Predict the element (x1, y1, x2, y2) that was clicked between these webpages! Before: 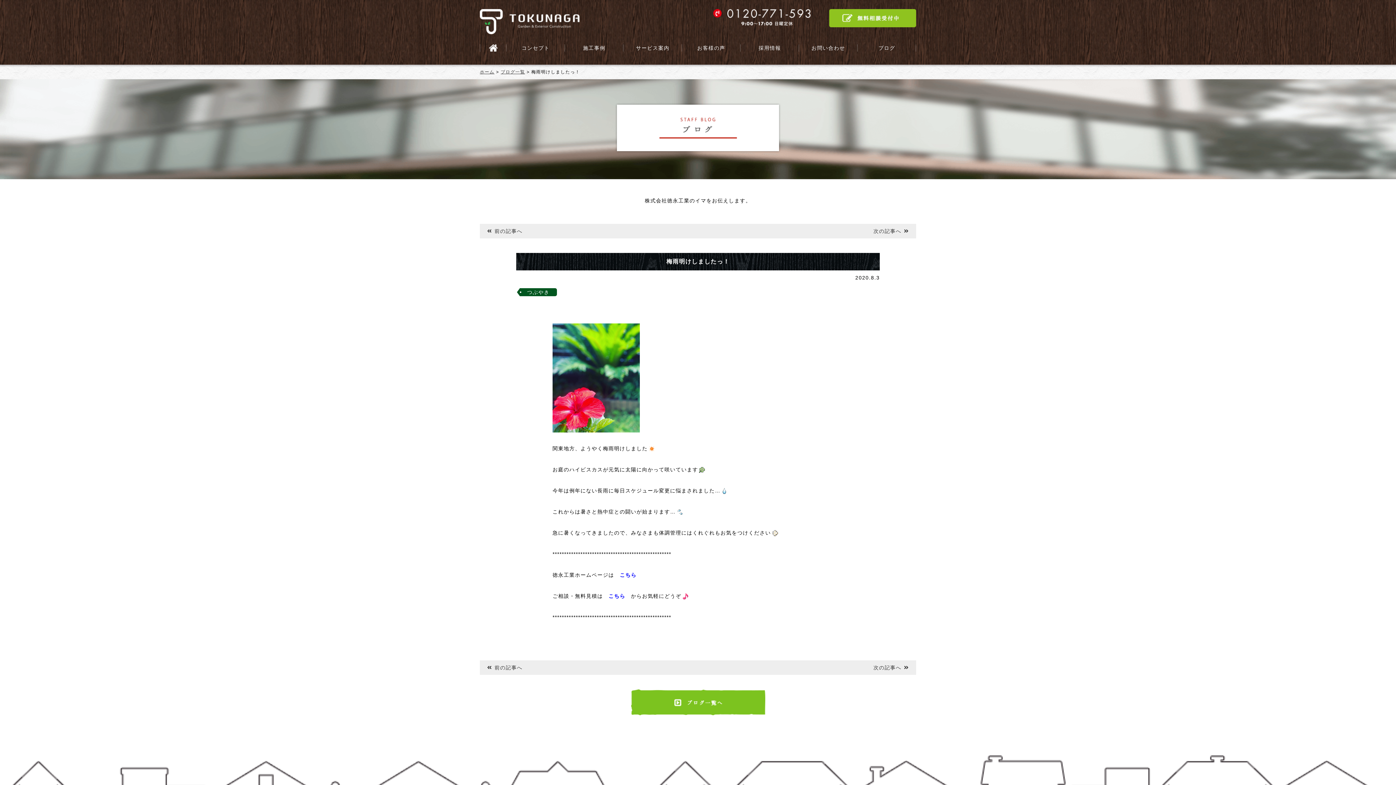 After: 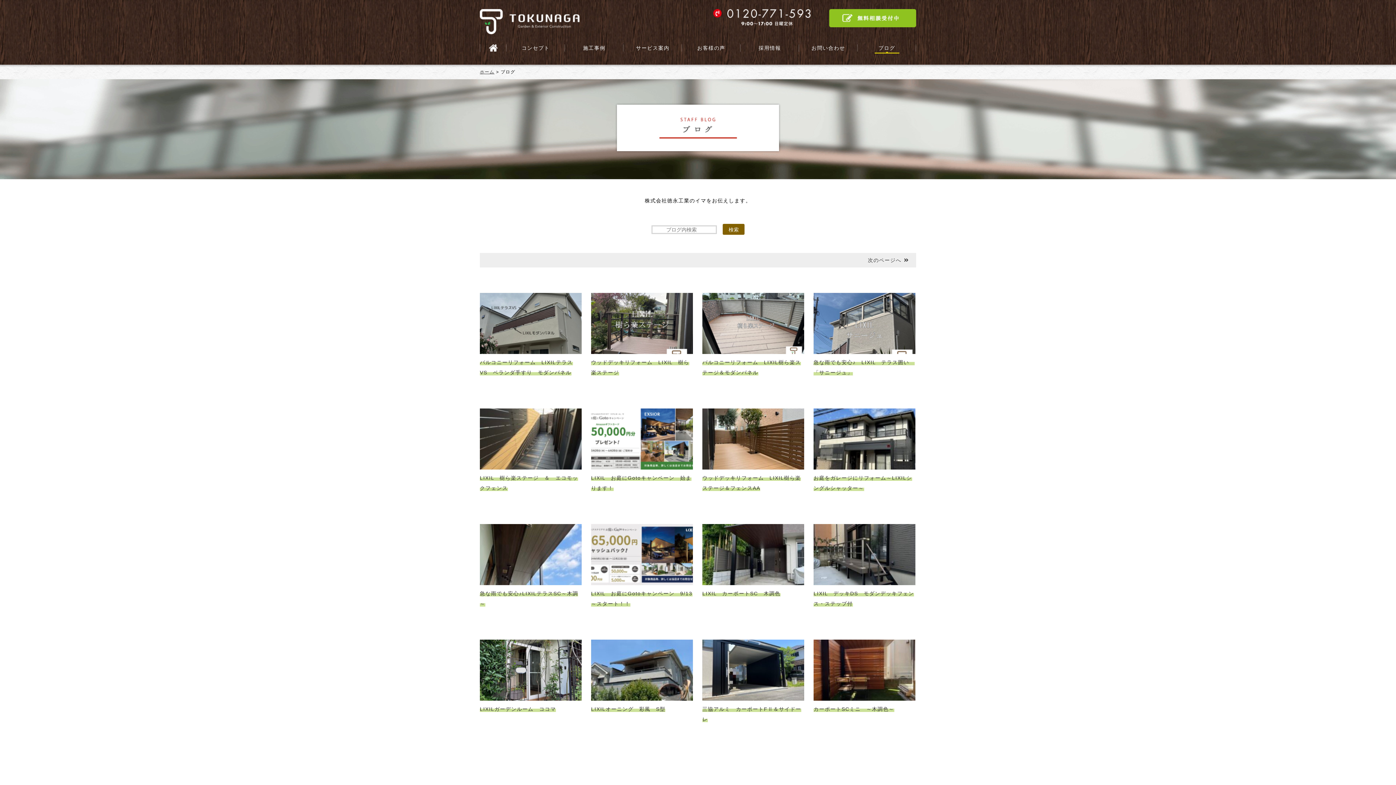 Action: bbox: (631, 692, 765, 697)